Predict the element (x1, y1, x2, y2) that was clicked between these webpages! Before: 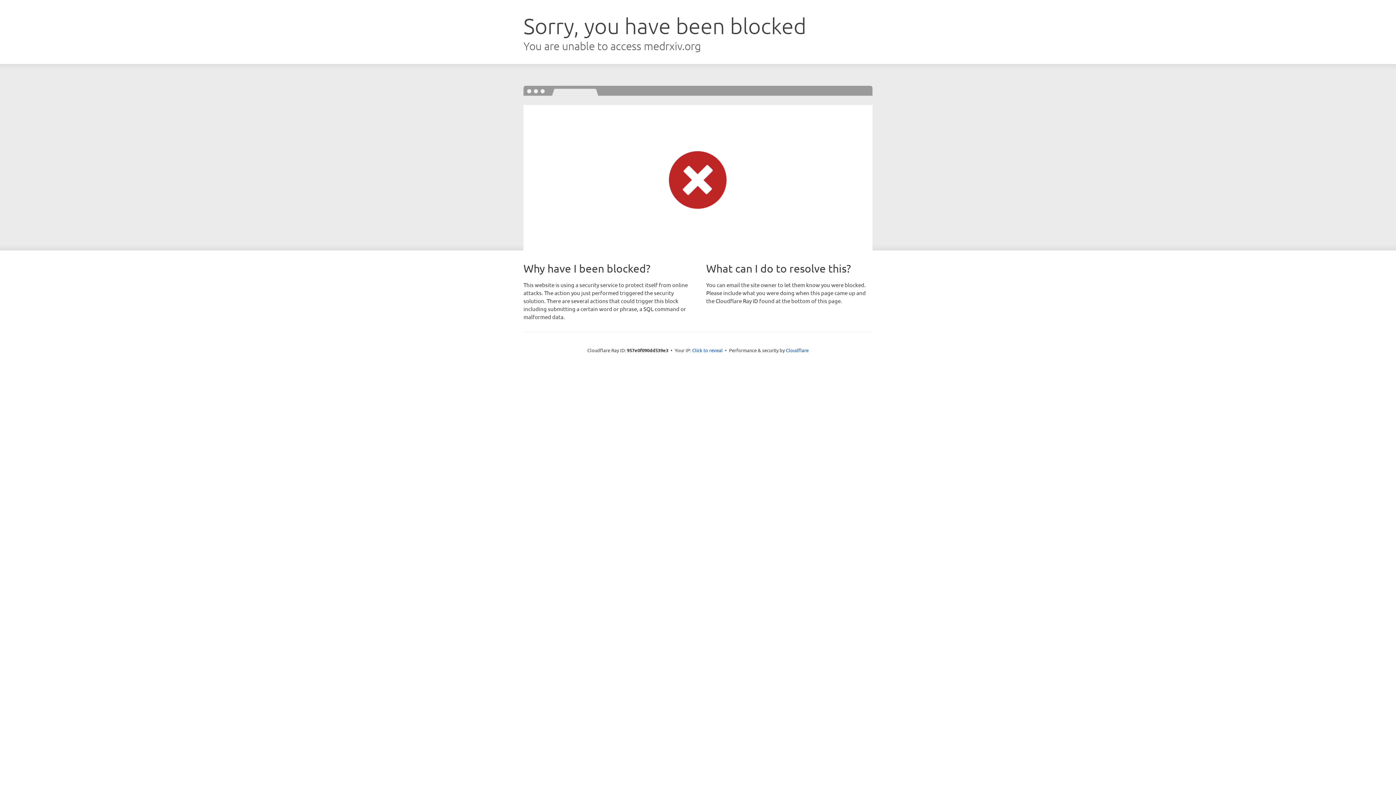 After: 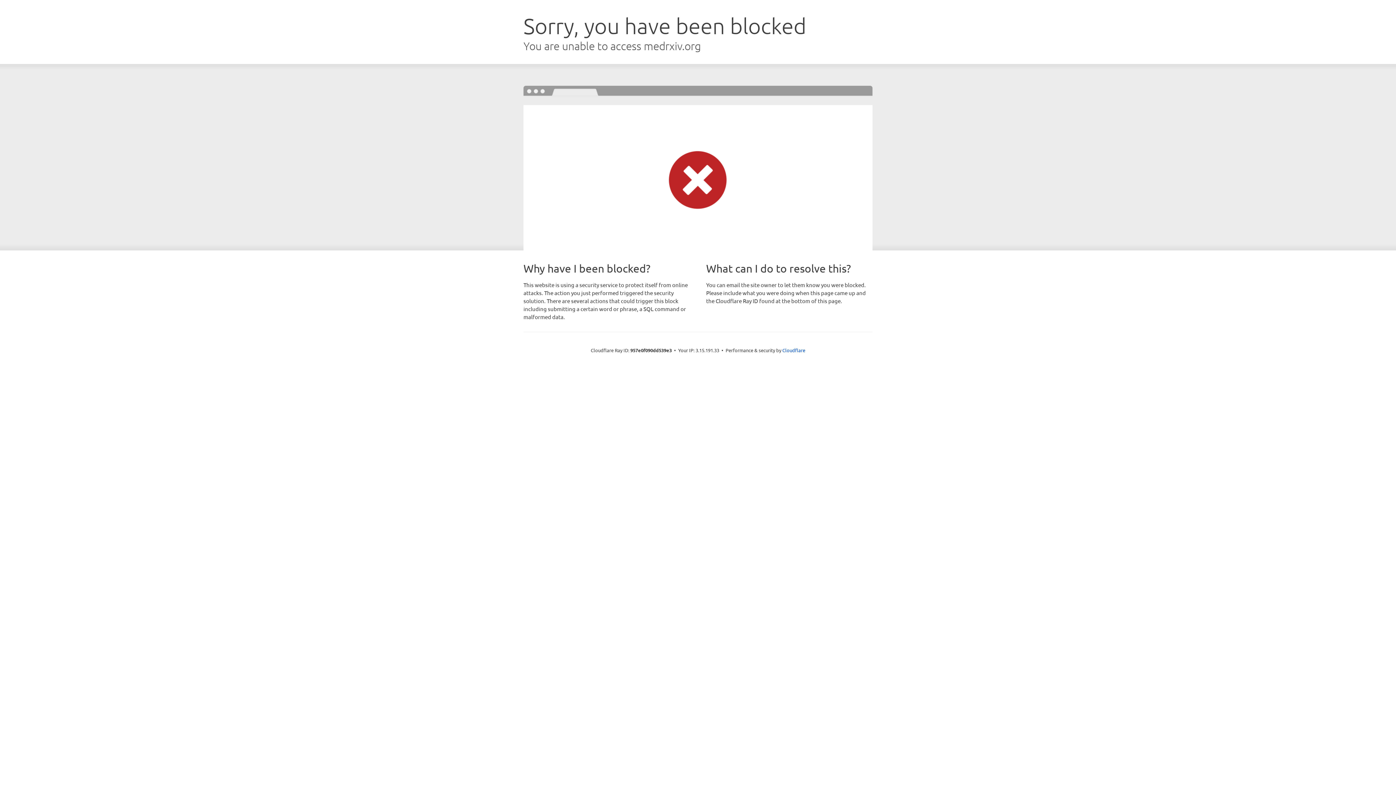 Action: label: Click to reveal bbox: (692, 346, 722, 353)